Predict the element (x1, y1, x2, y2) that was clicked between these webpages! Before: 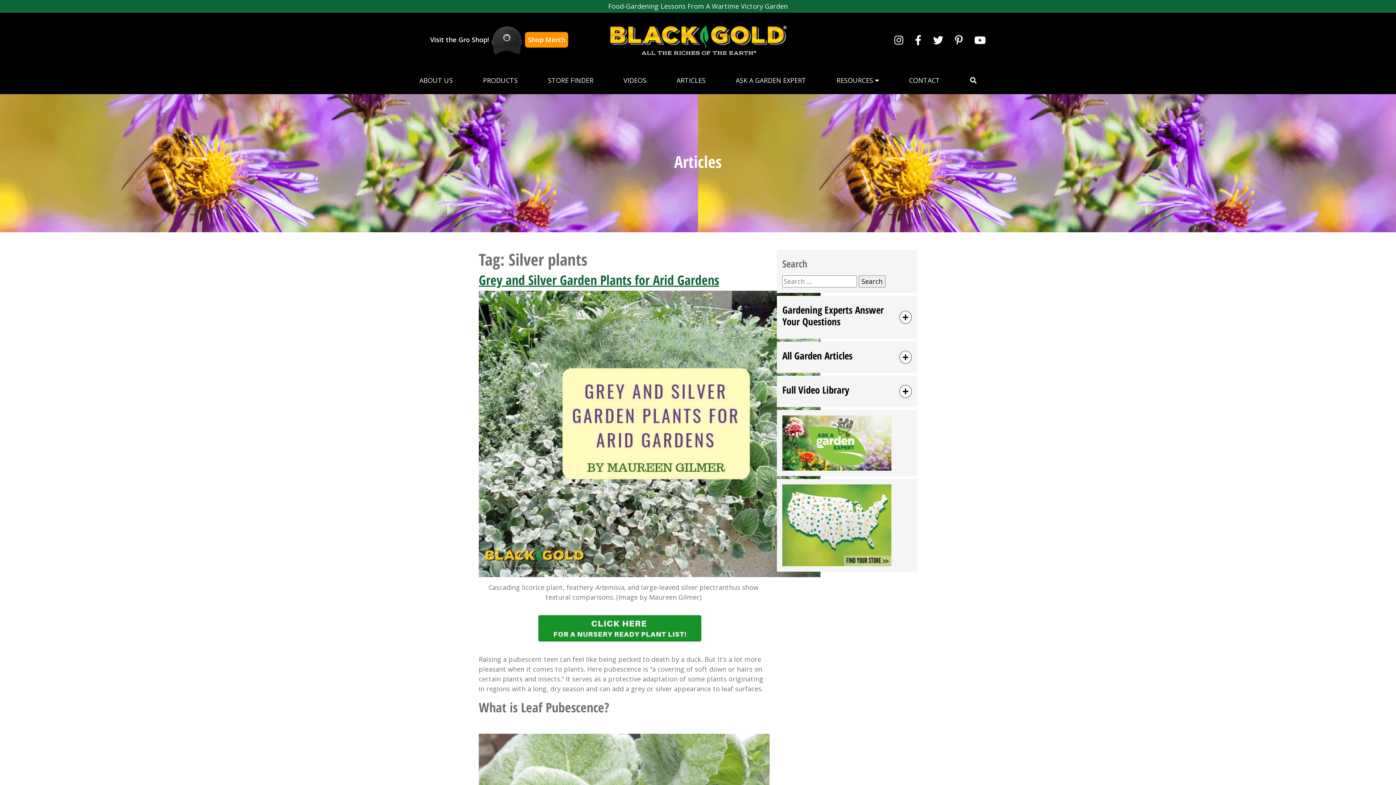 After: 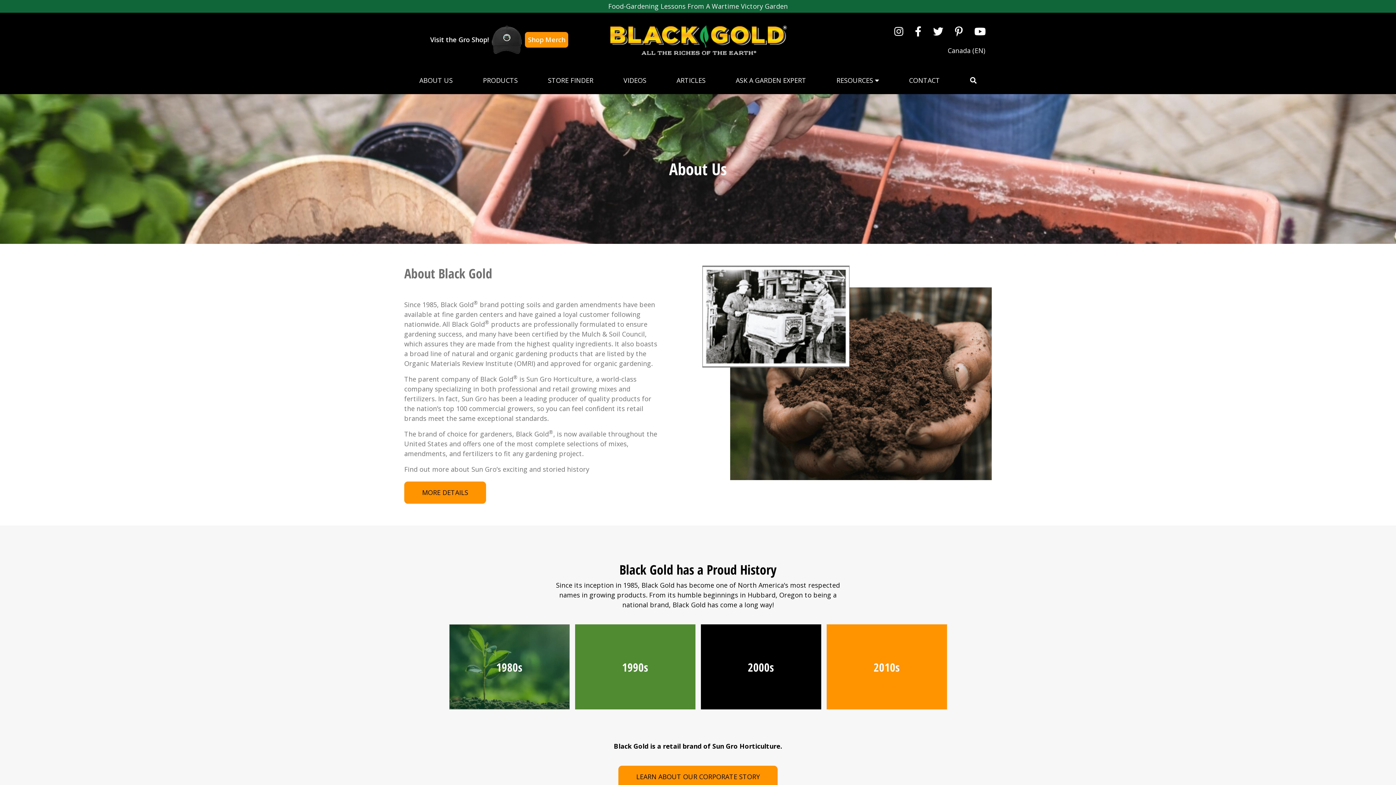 Action: label: ABOUT US bbox: (419, 69, 452, 91)